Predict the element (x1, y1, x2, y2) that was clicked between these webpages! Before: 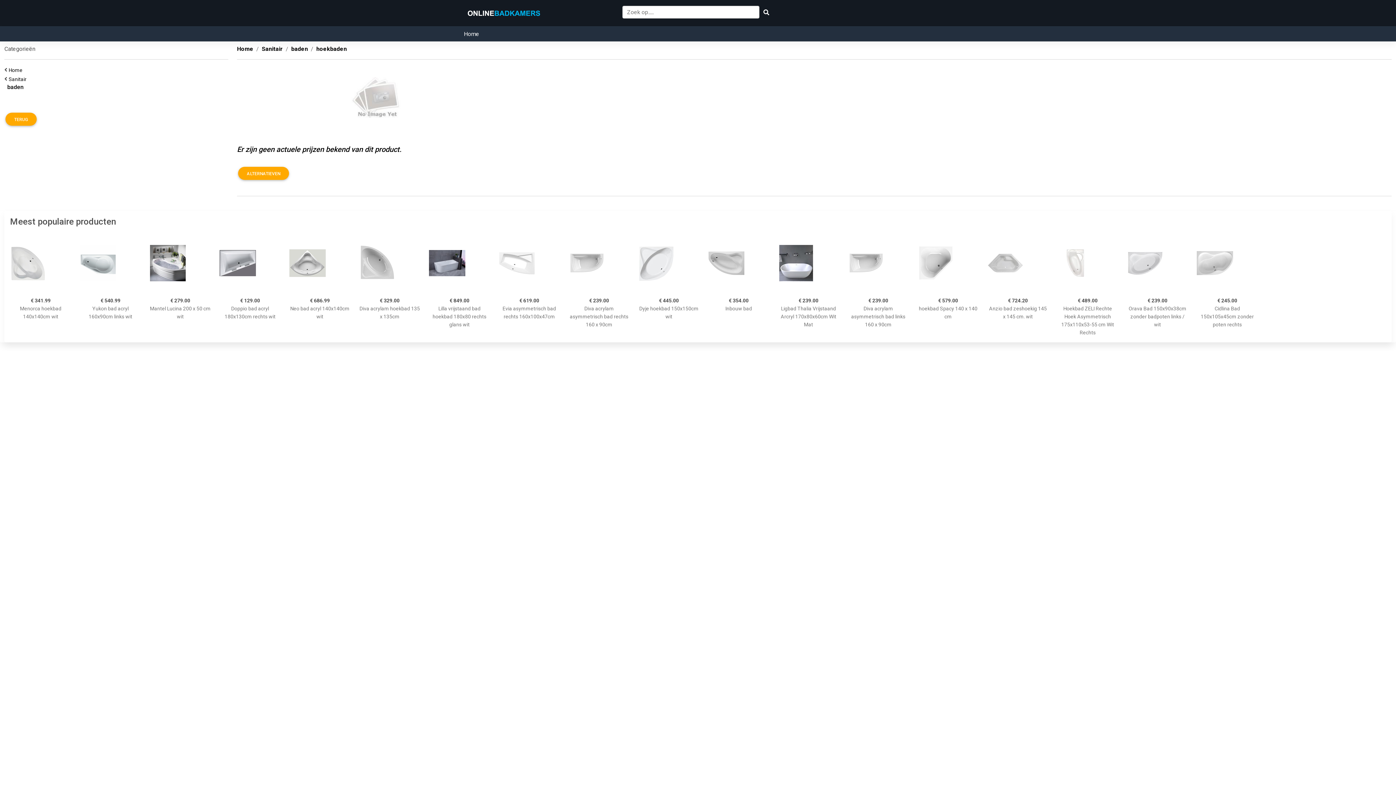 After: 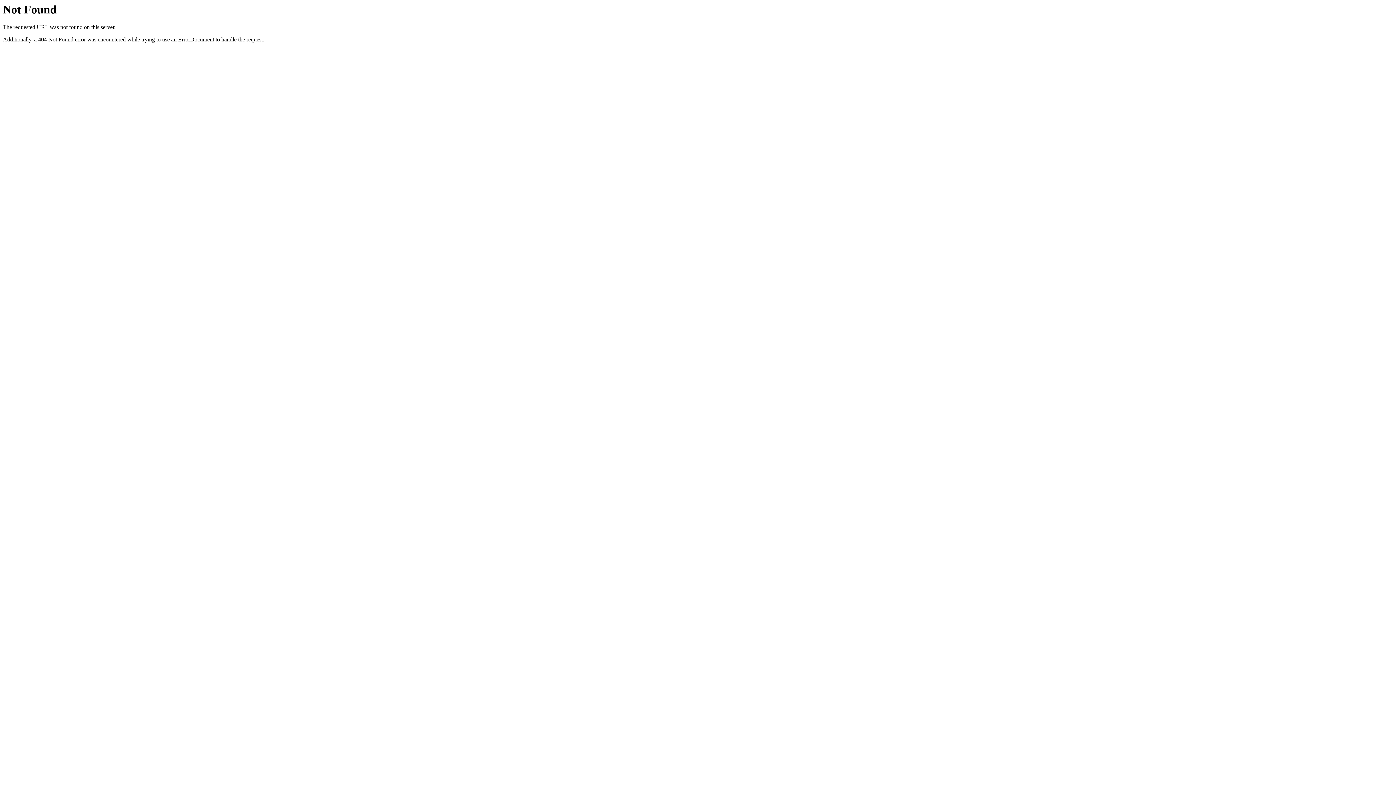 Action: bbox: (917, 232, 978, 293)